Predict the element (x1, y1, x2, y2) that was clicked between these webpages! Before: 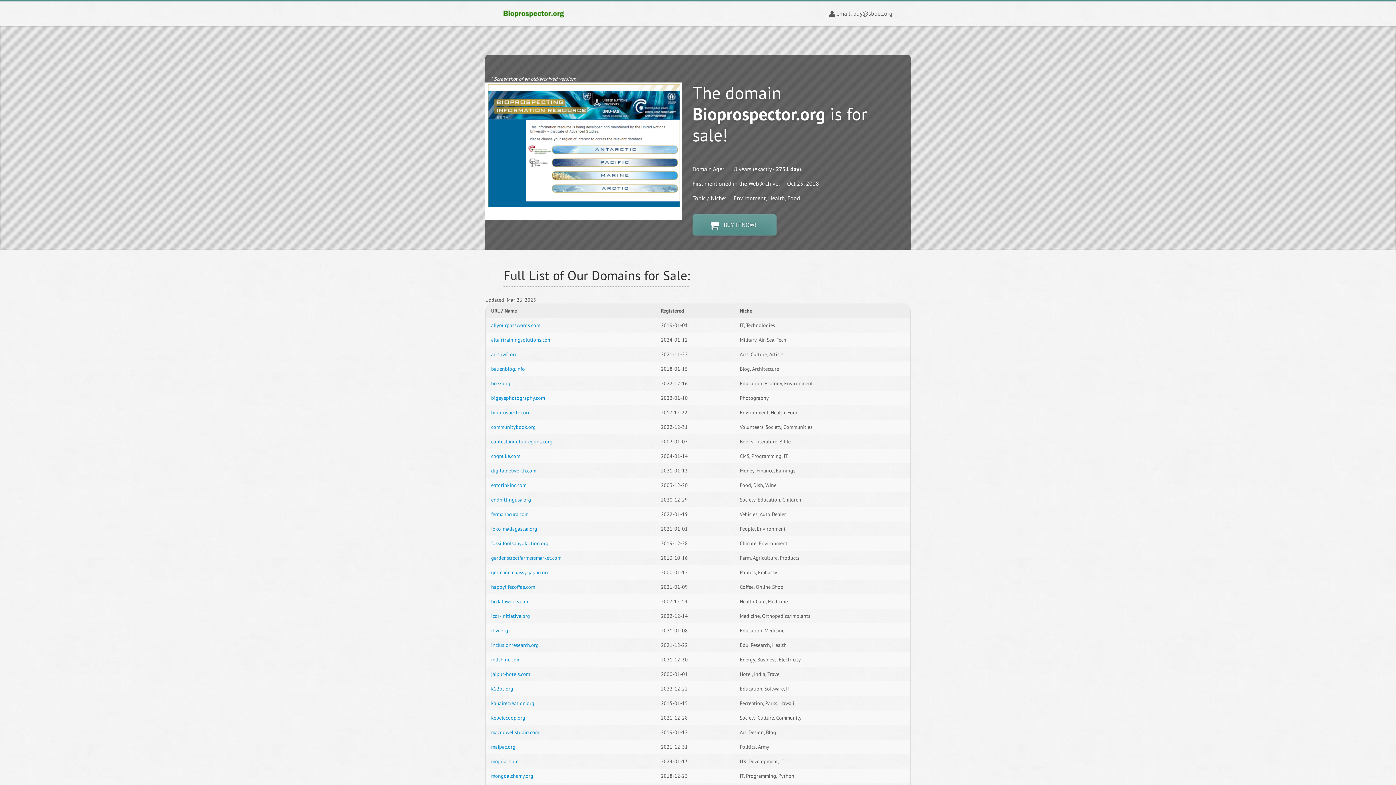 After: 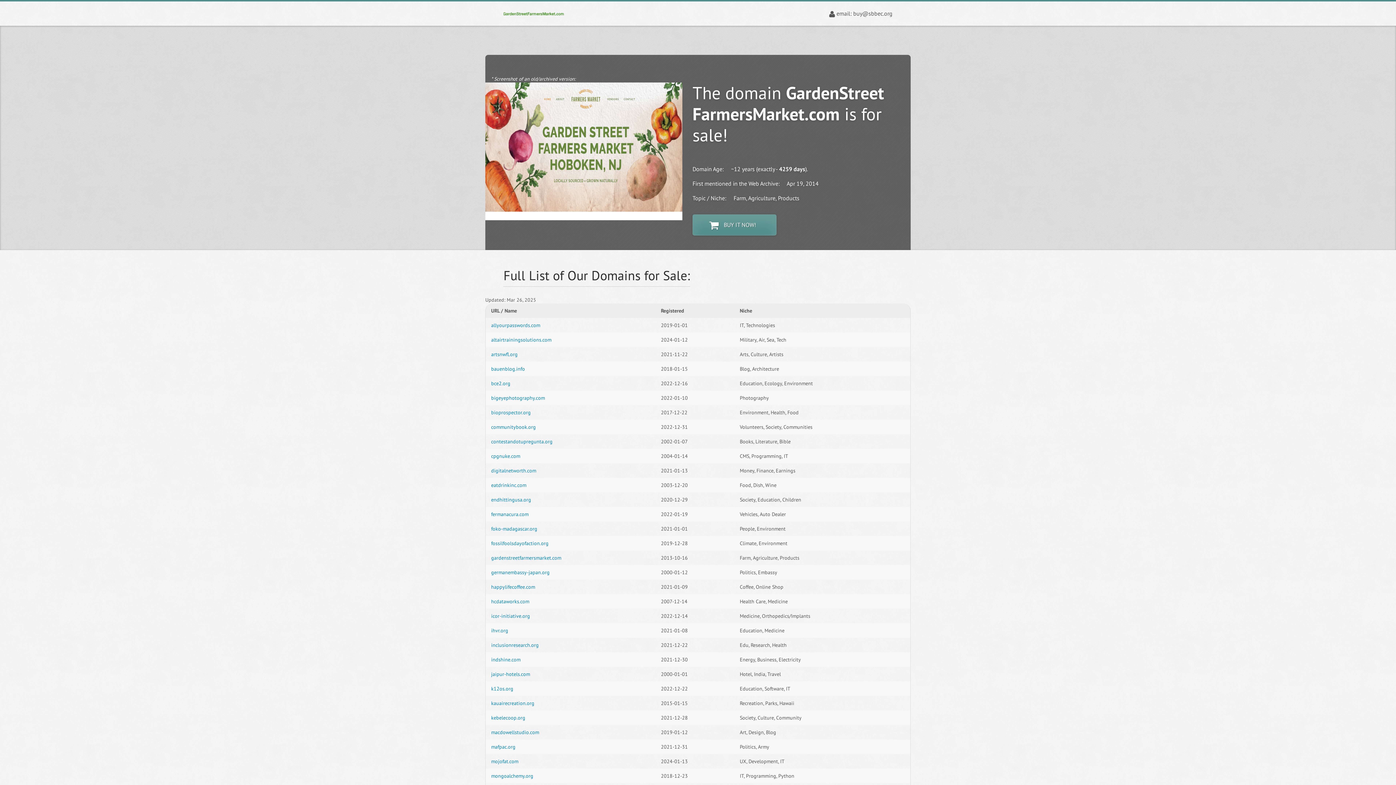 Action: label: gardenstreetfarmersmarket.com bbox: (491, 554, 561, 561)